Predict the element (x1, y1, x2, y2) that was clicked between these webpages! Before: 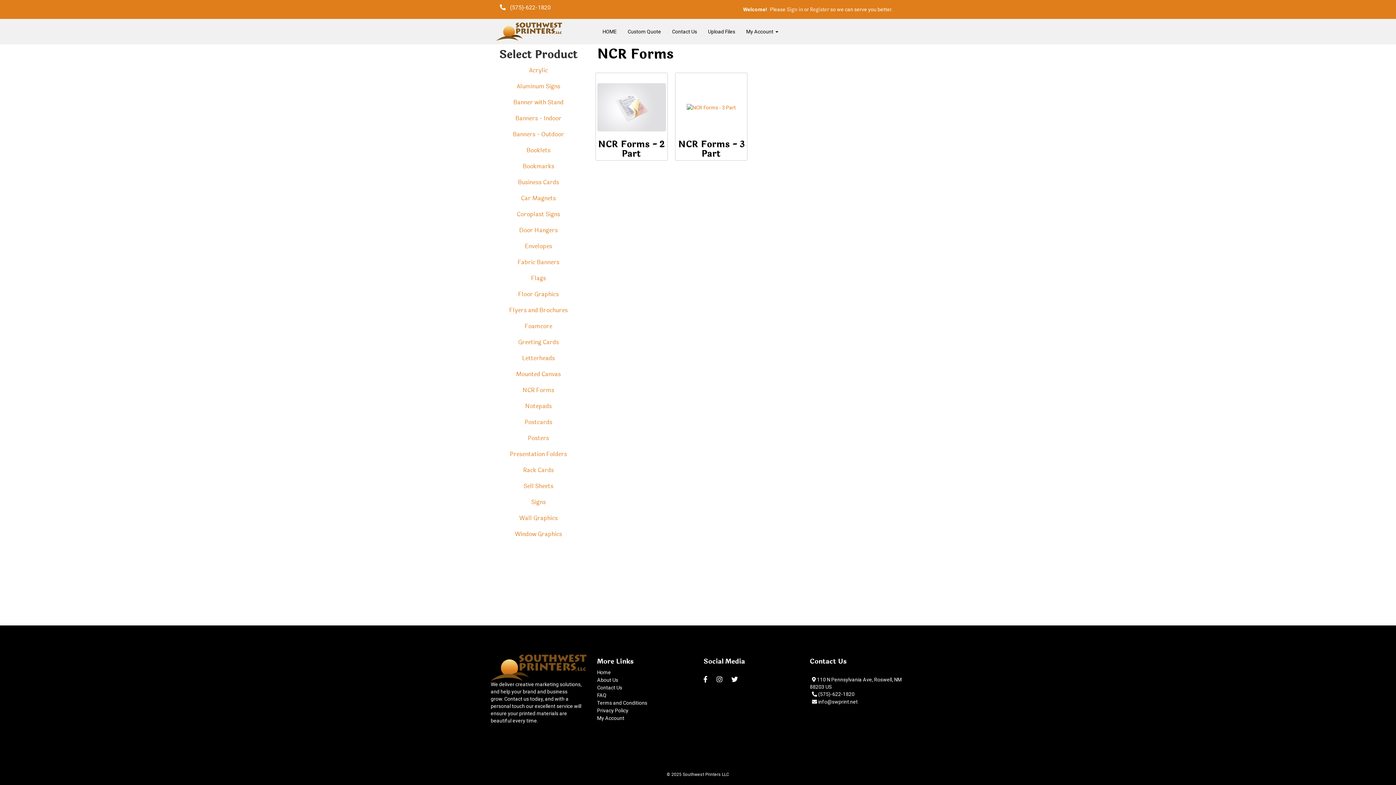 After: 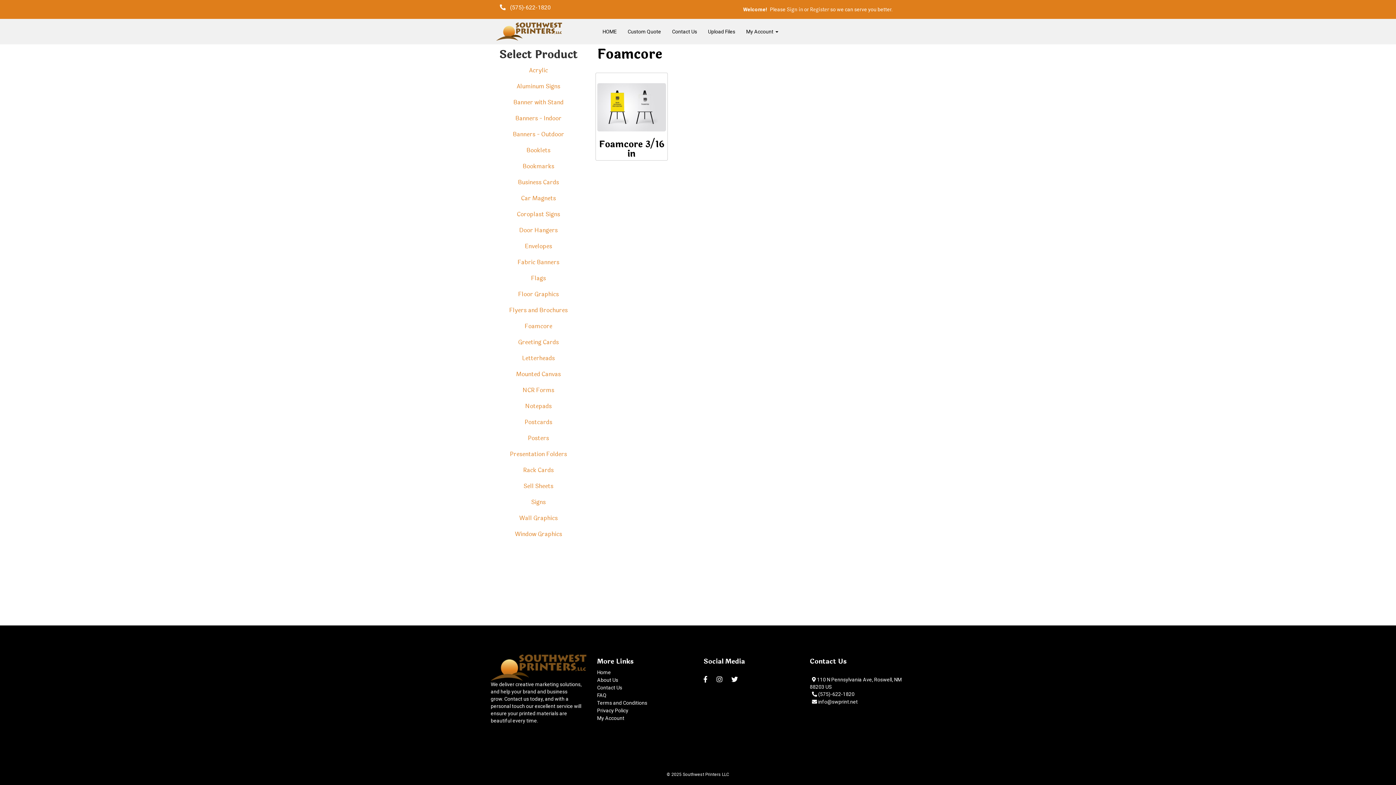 Action: bbox: (490, 318, 586, 334) label: Foamcore